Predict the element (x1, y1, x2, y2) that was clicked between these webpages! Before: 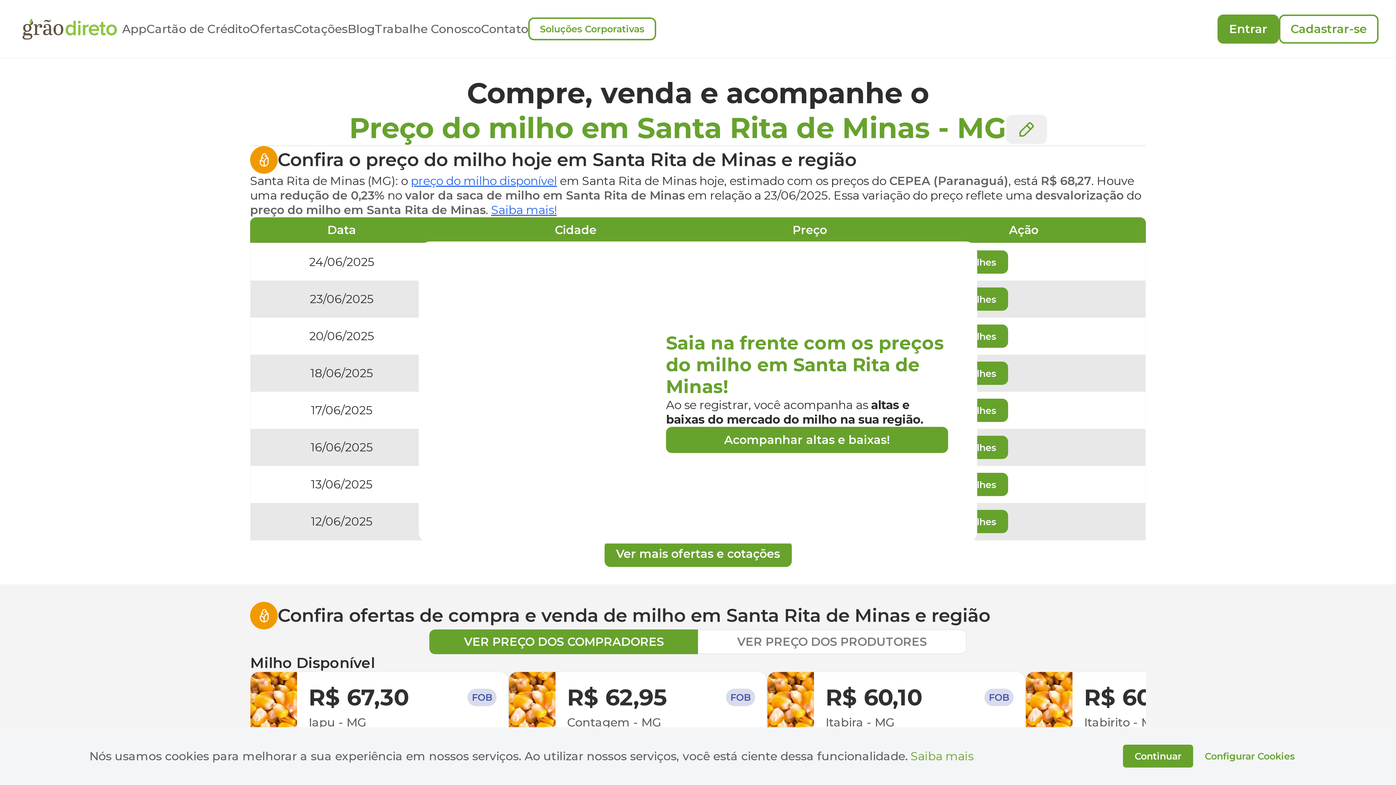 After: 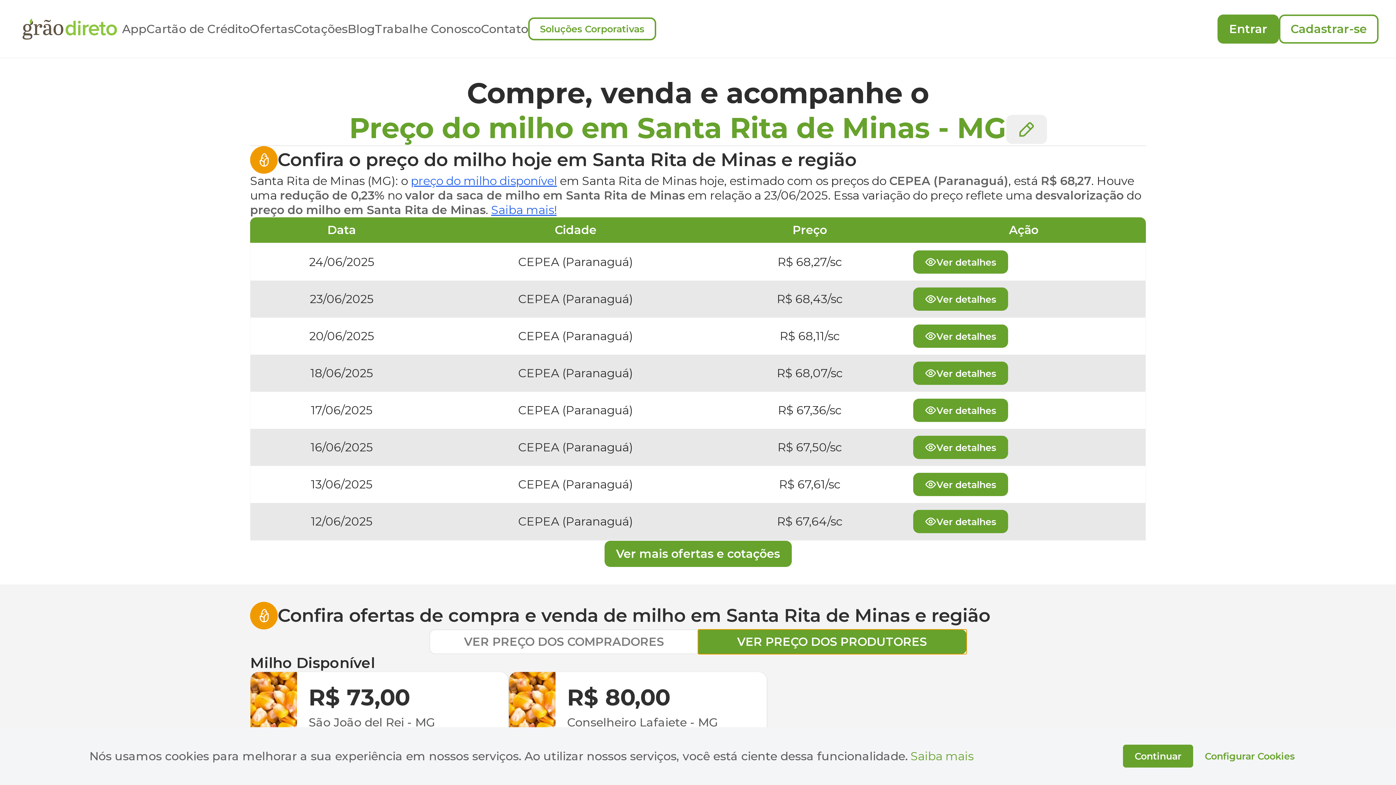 Action: label: VER PREÇO DOS PRODUTORES bbox: (698, 629, 966, 654)